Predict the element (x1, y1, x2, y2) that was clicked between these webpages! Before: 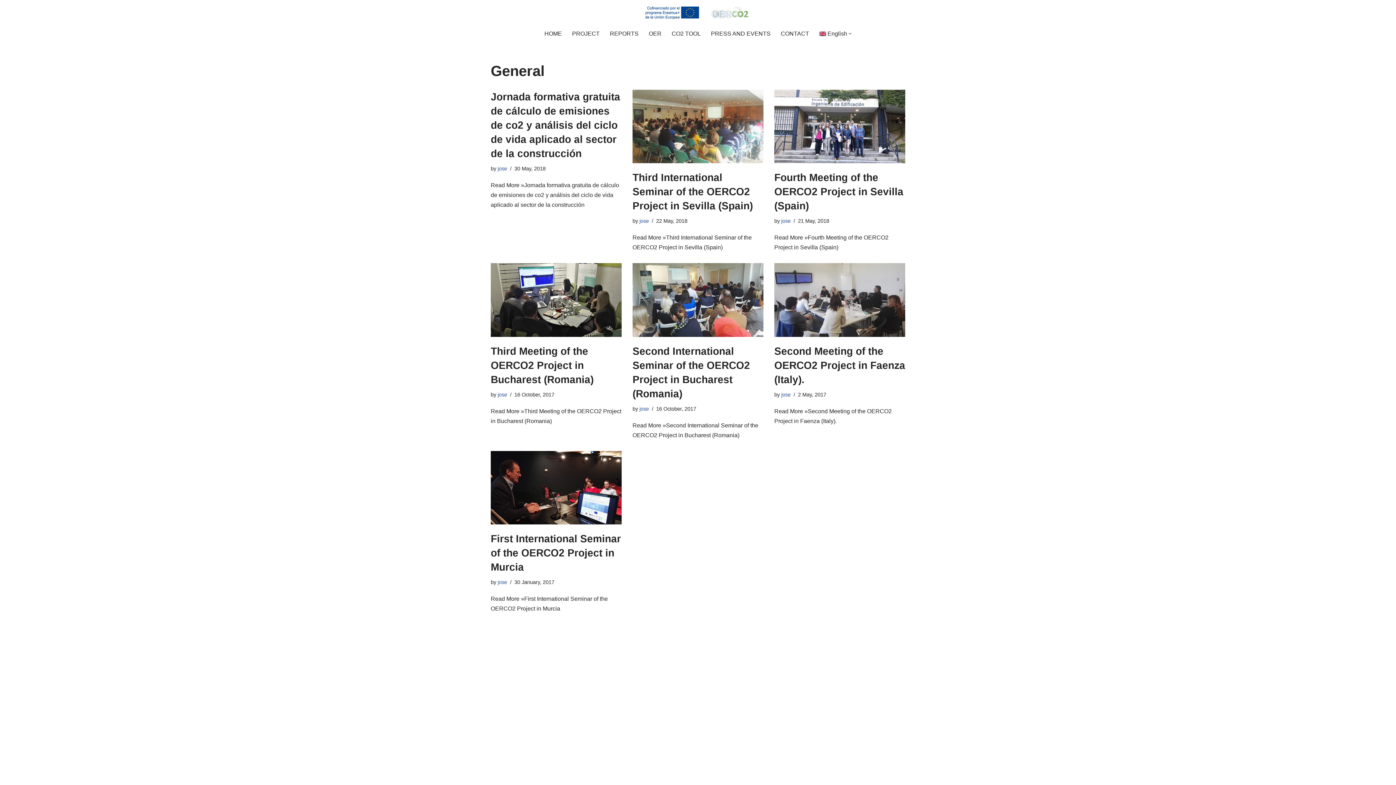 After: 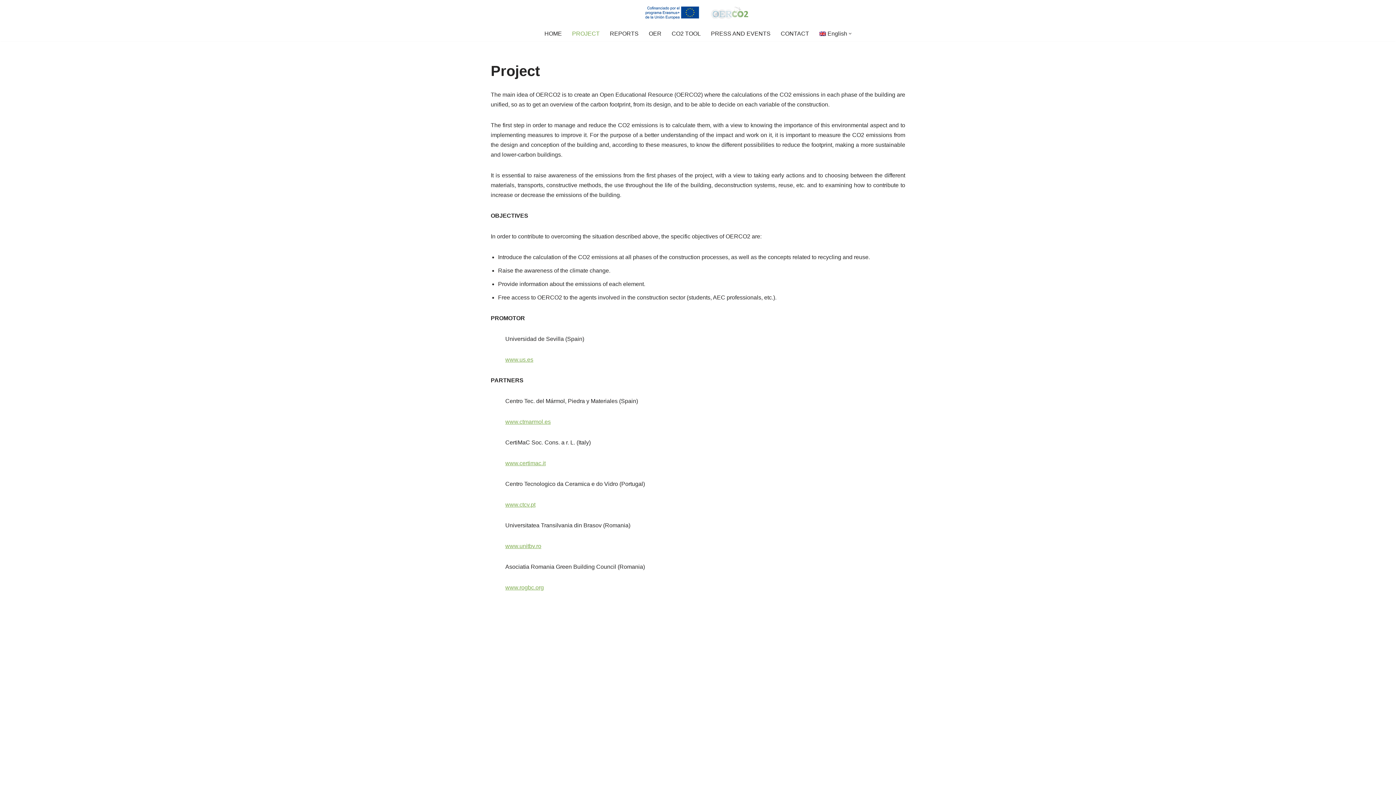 Action: bbox: (572, 28, 599, 38) label: PROJECT